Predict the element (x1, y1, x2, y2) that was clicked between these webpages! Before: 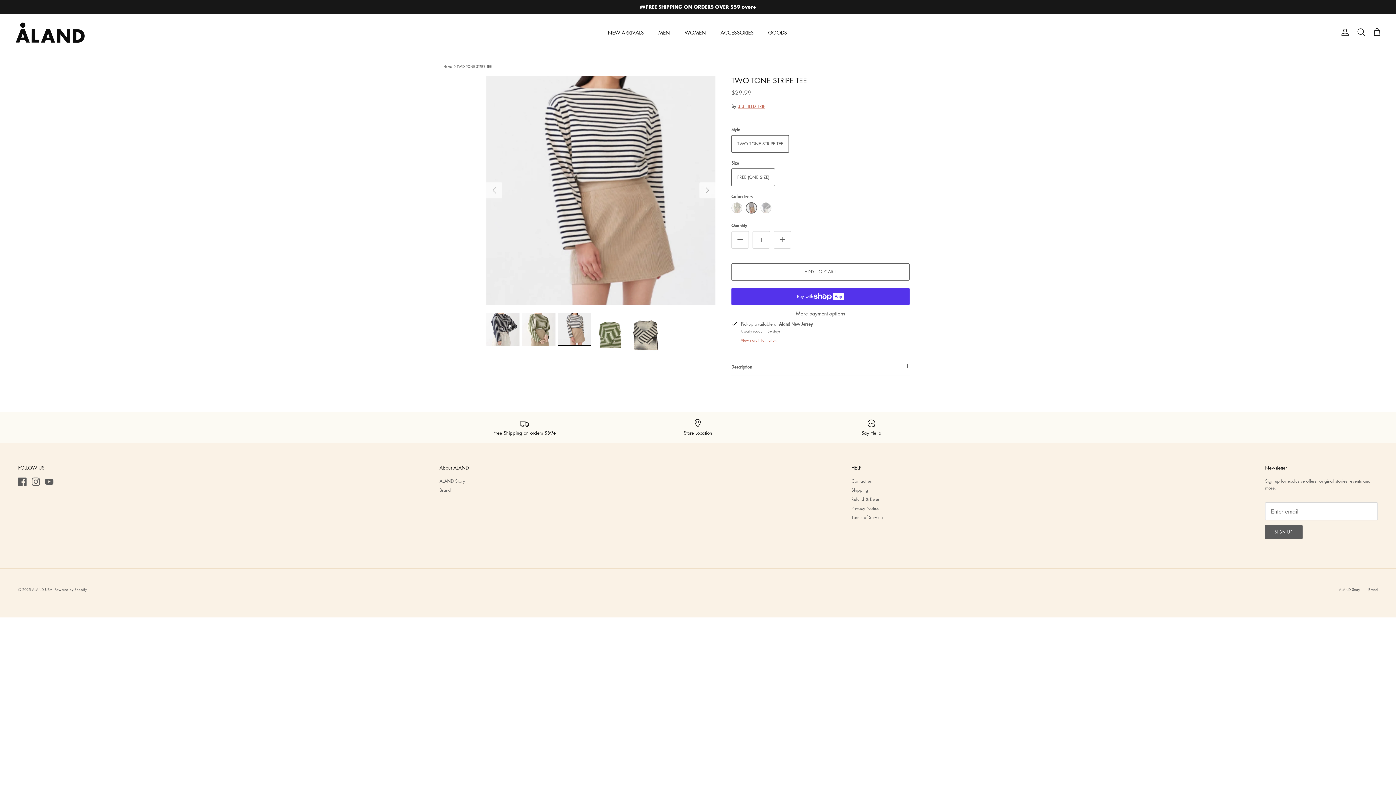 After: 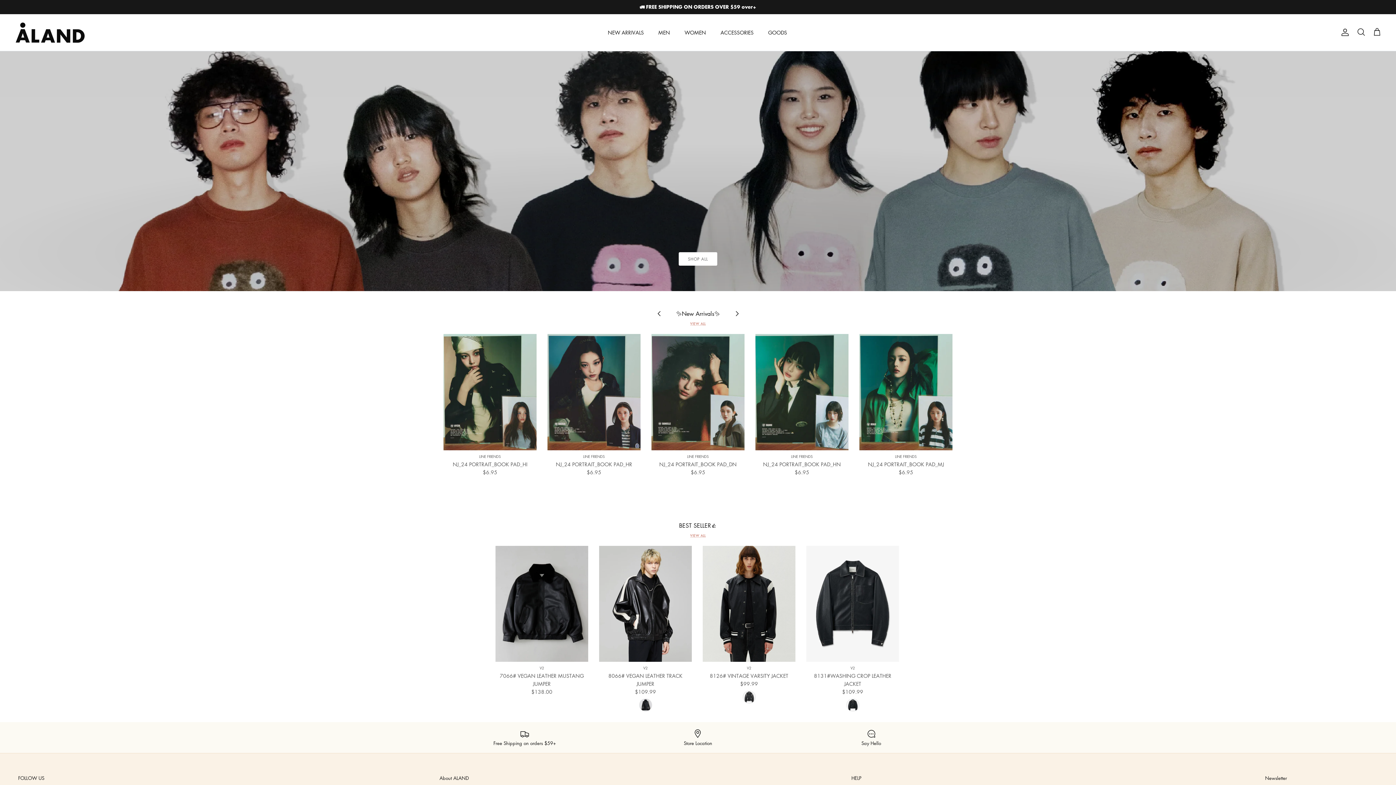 Action: bbox: (14, 21, 85, 43)